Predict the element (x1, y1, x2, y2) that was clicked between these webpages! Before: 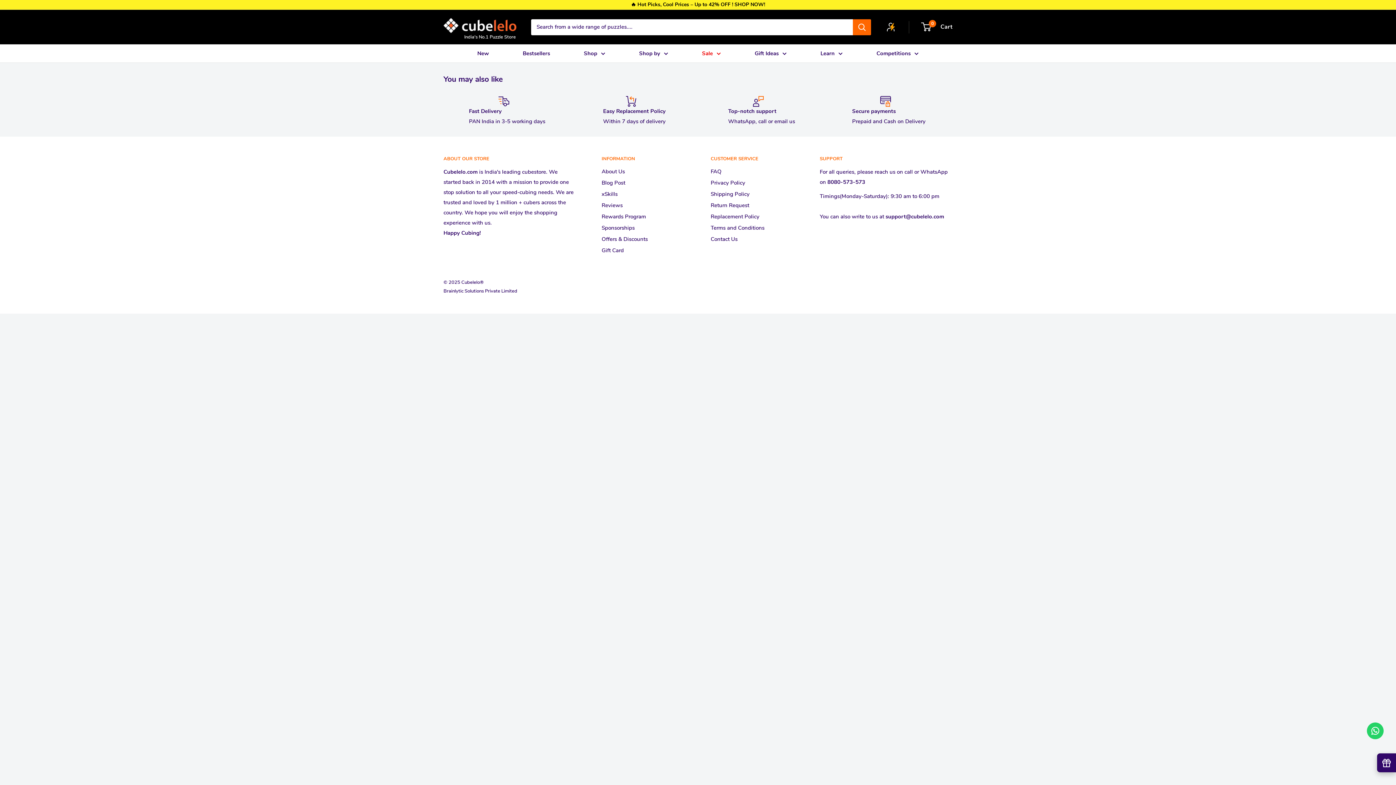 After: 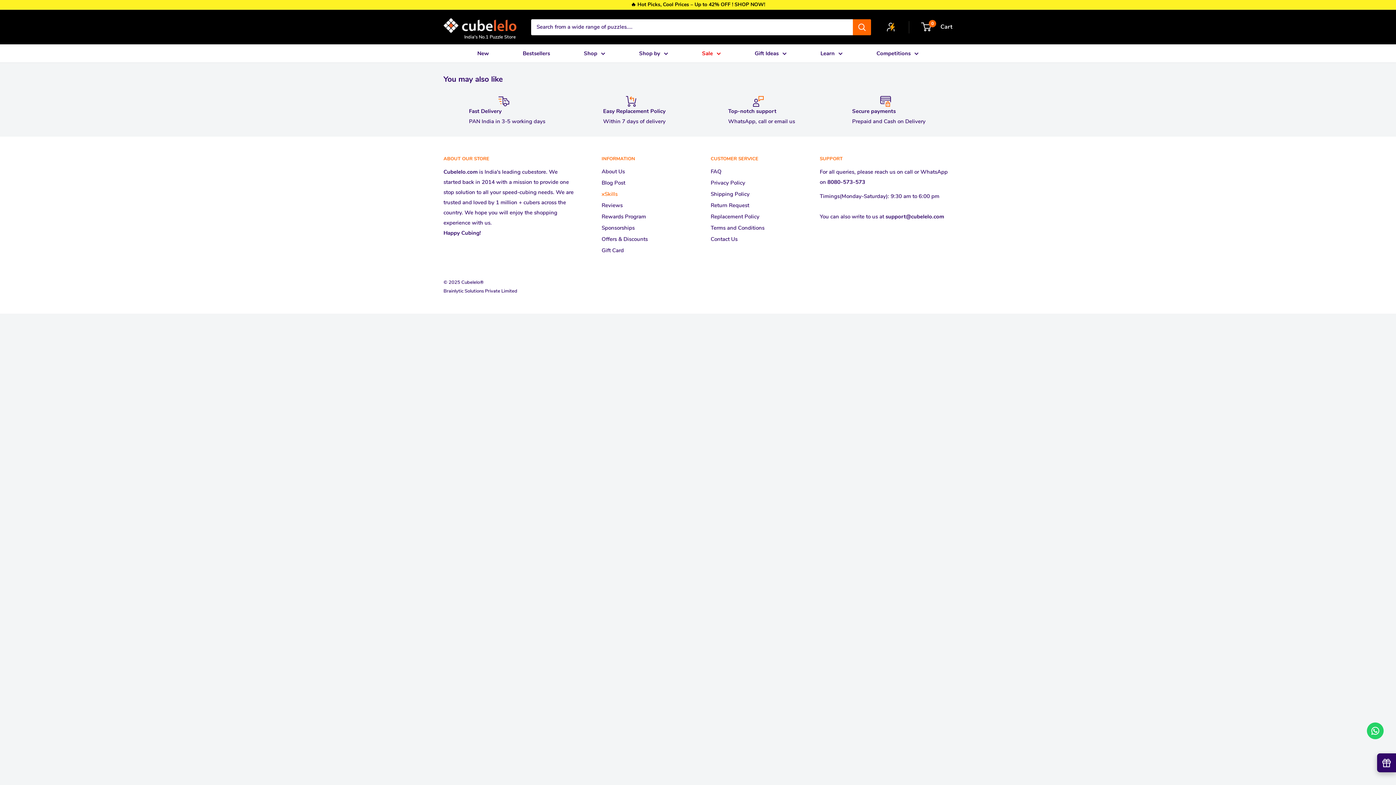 Action: label: xSkills bbox: (601, 188, 685, 200)